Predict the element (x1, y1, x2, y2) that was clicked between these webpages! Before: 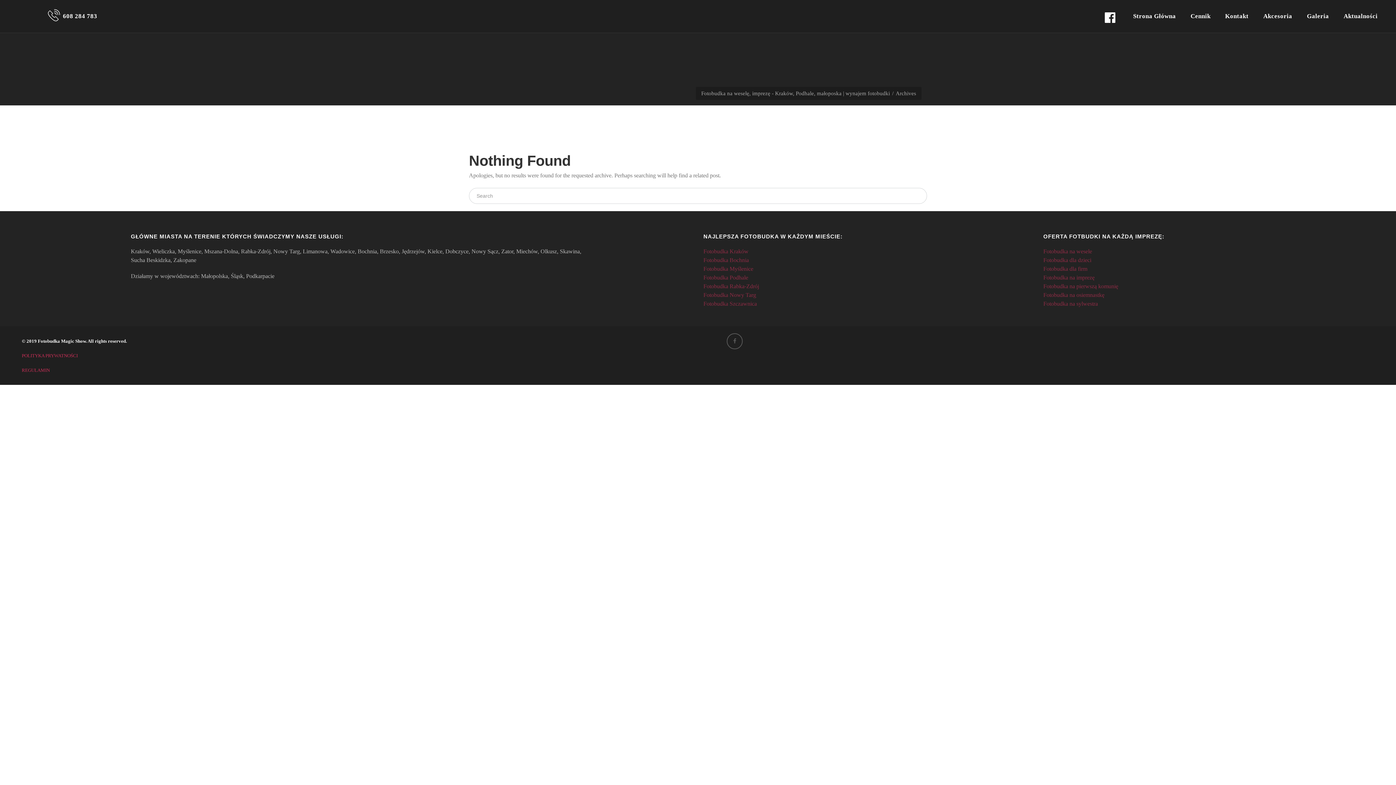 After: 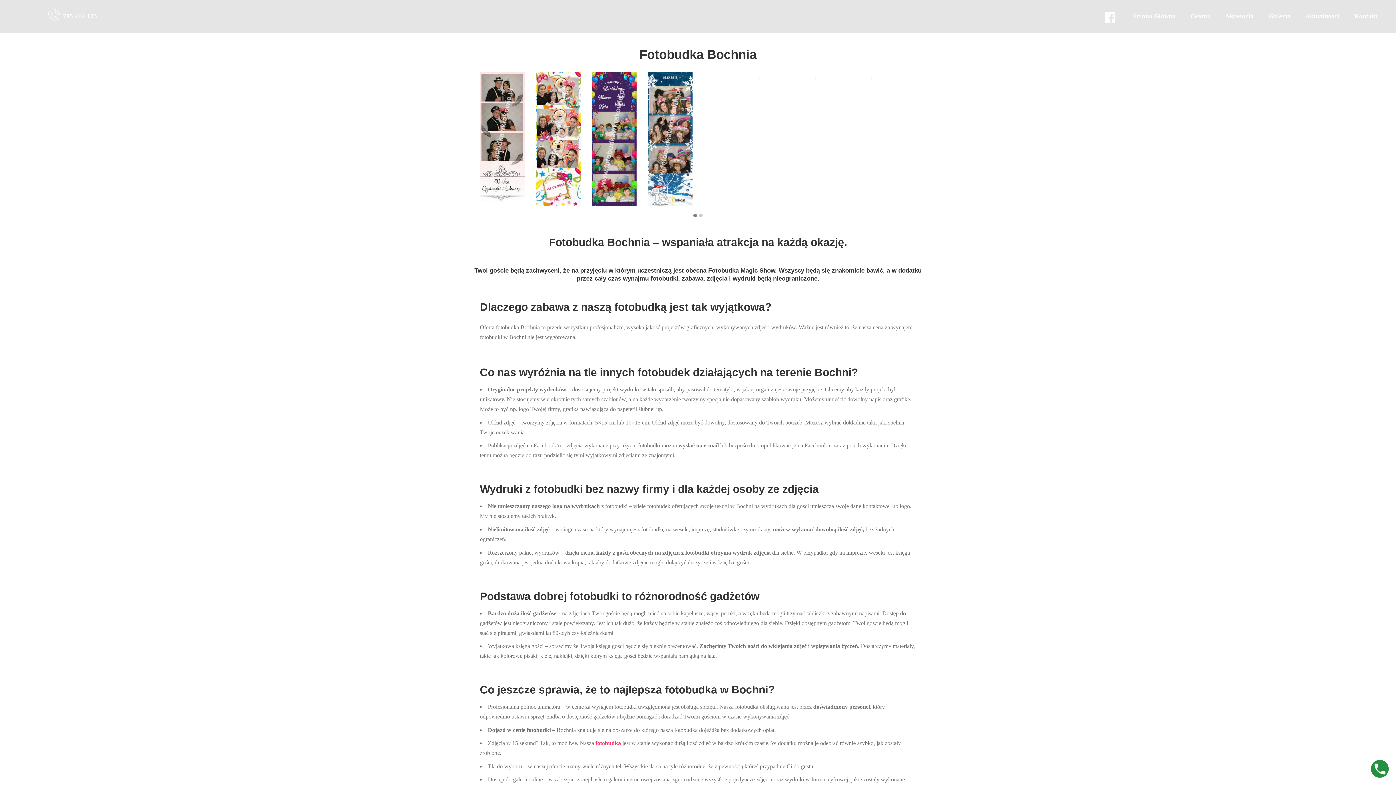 Action: label: Fotobudka Bochnia bbox: (703, 257, 749, 263)